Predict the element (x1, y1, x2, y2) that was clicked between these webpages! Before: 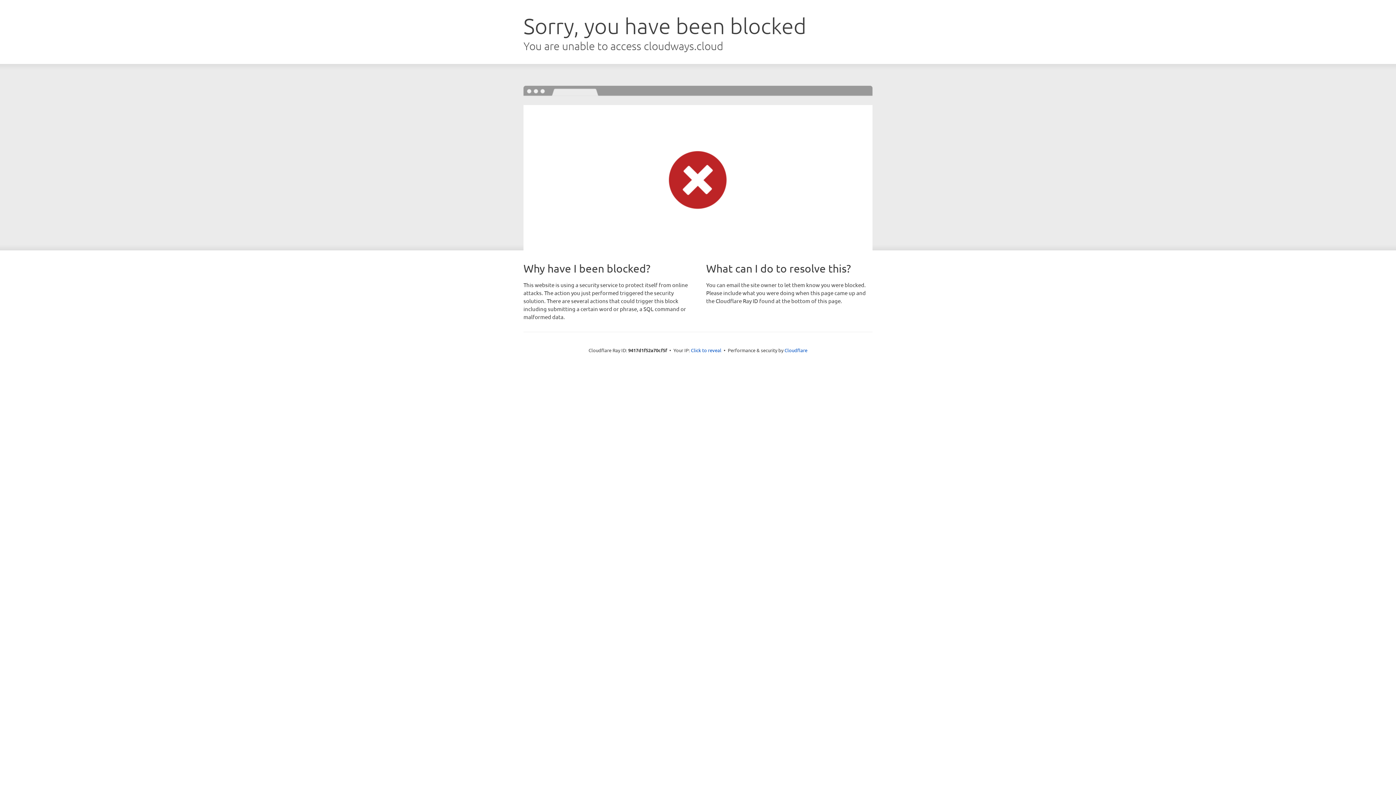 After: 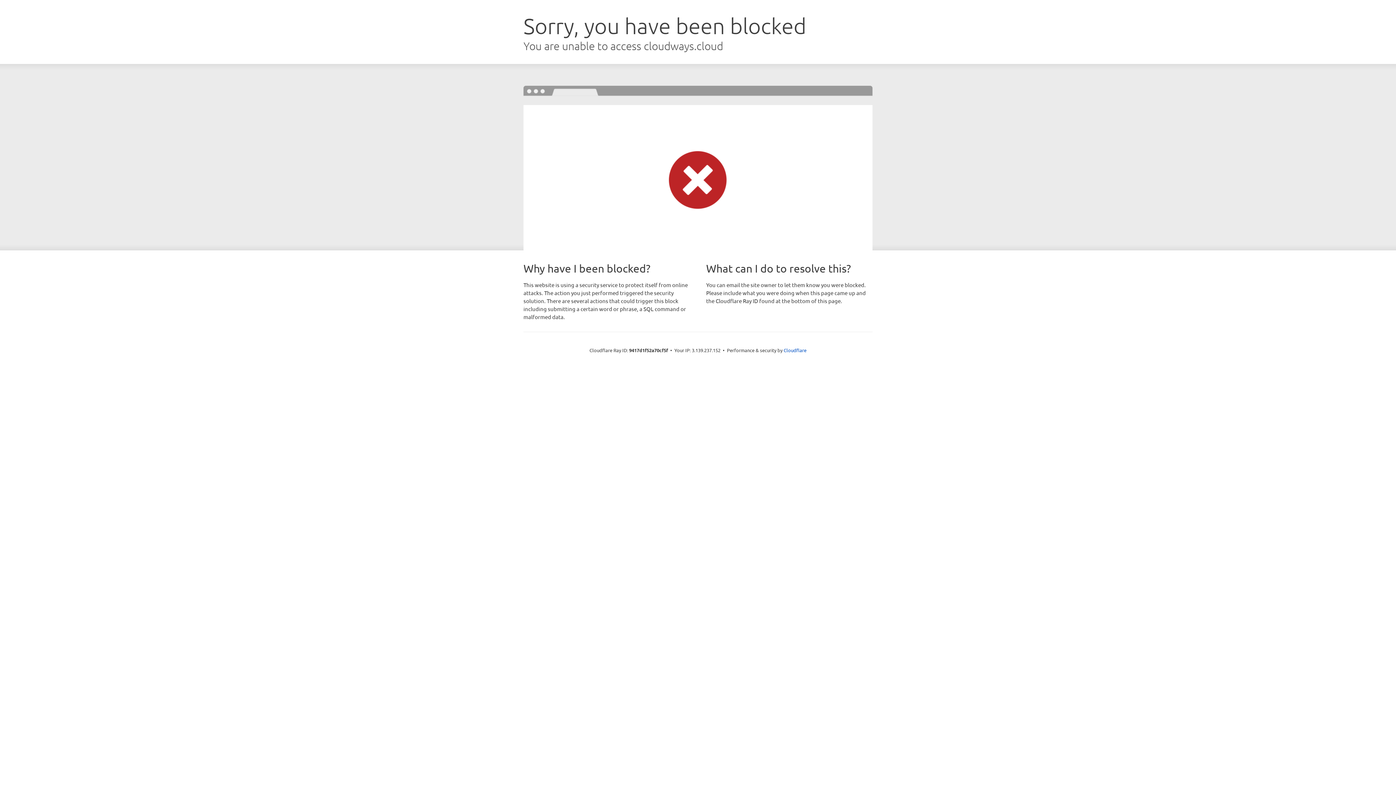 Action: bbox: (691, 346, 721, 353) label: Click to reveal